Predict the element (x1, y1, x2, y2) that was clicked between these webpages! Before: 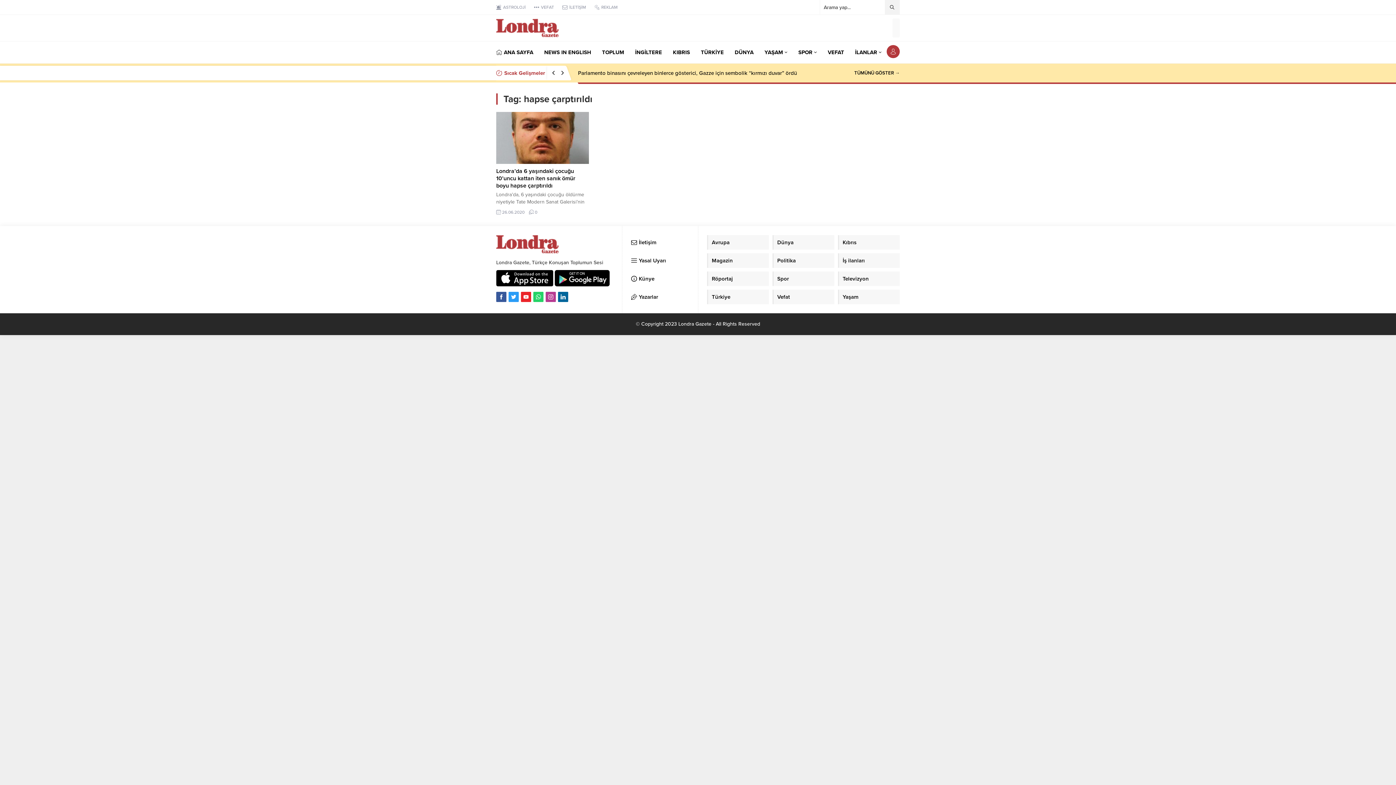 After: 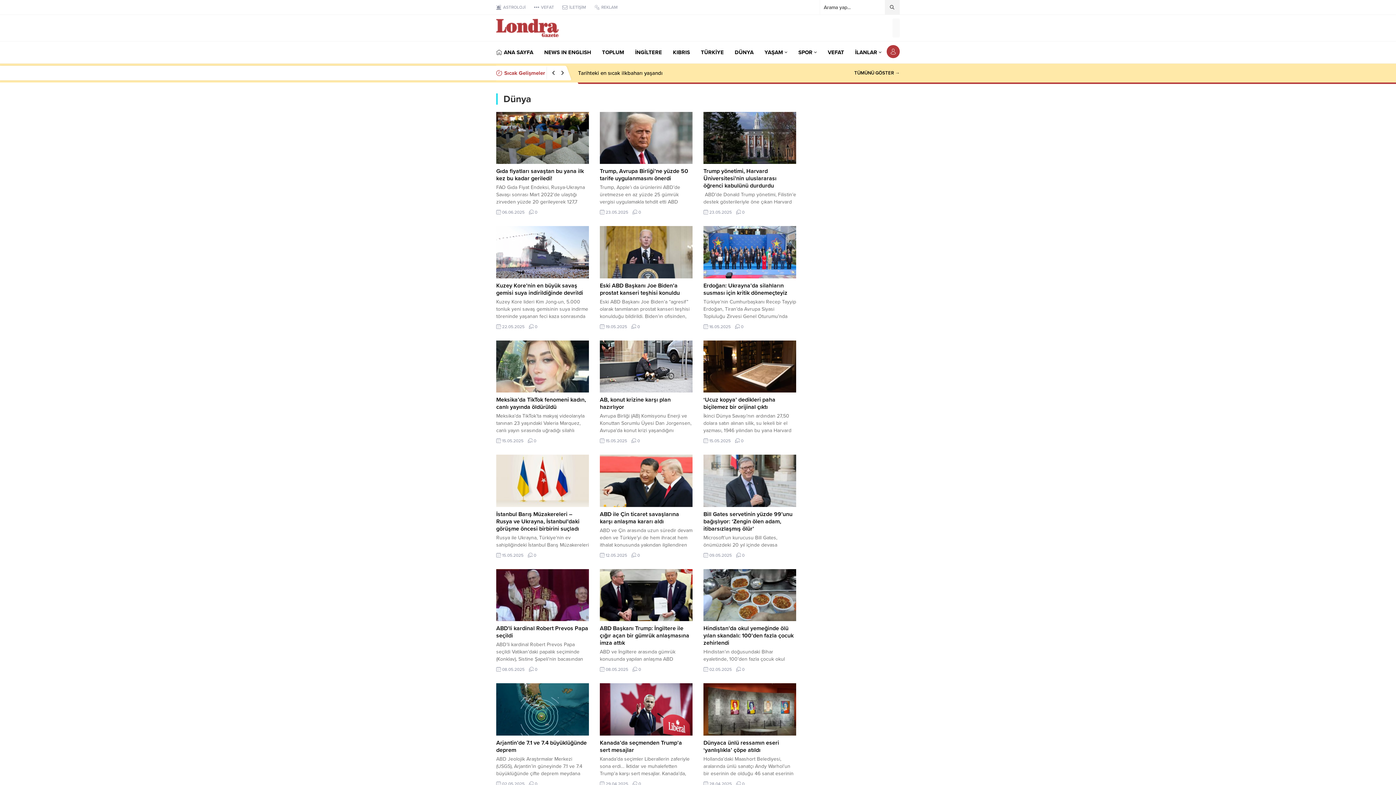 Action: bbox: (734, 41, 753, 63) label: DÜNYA